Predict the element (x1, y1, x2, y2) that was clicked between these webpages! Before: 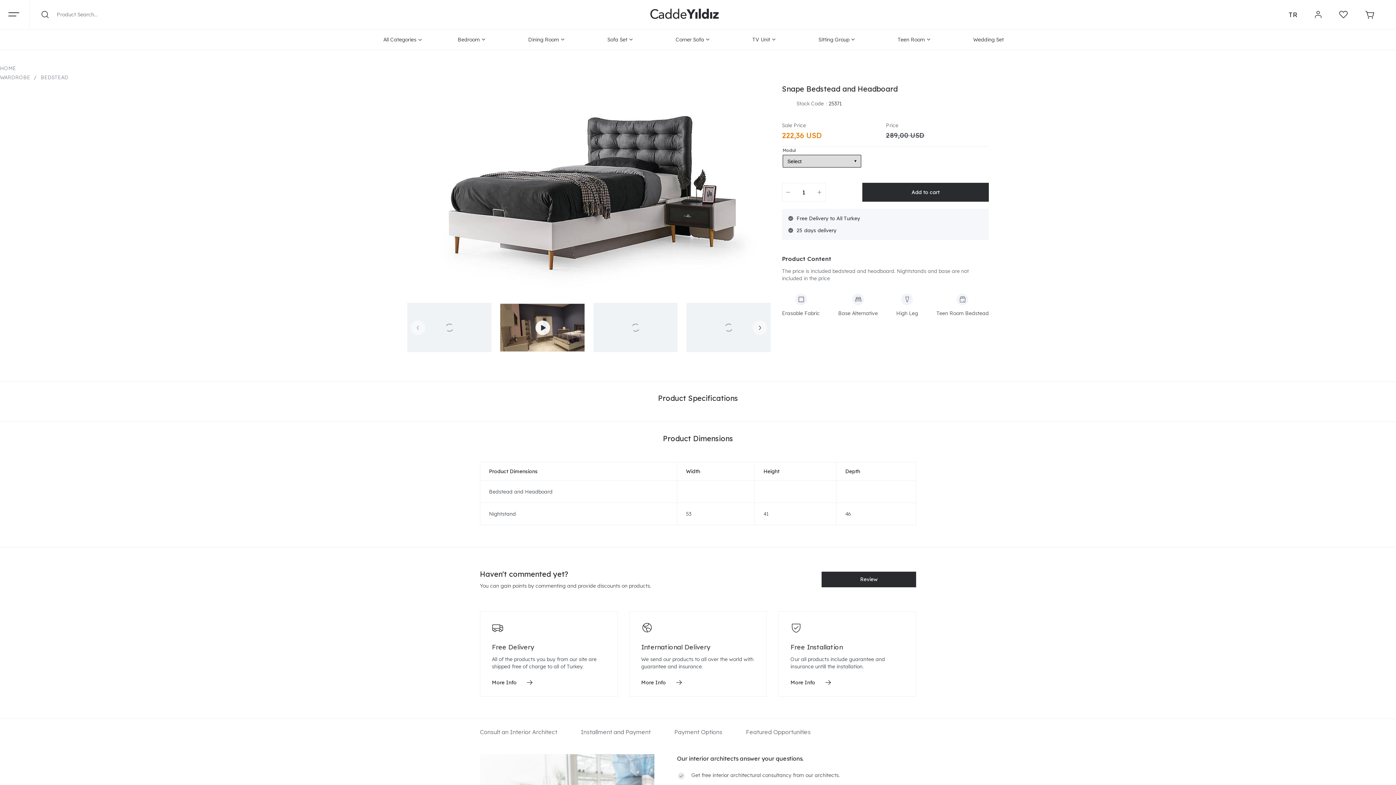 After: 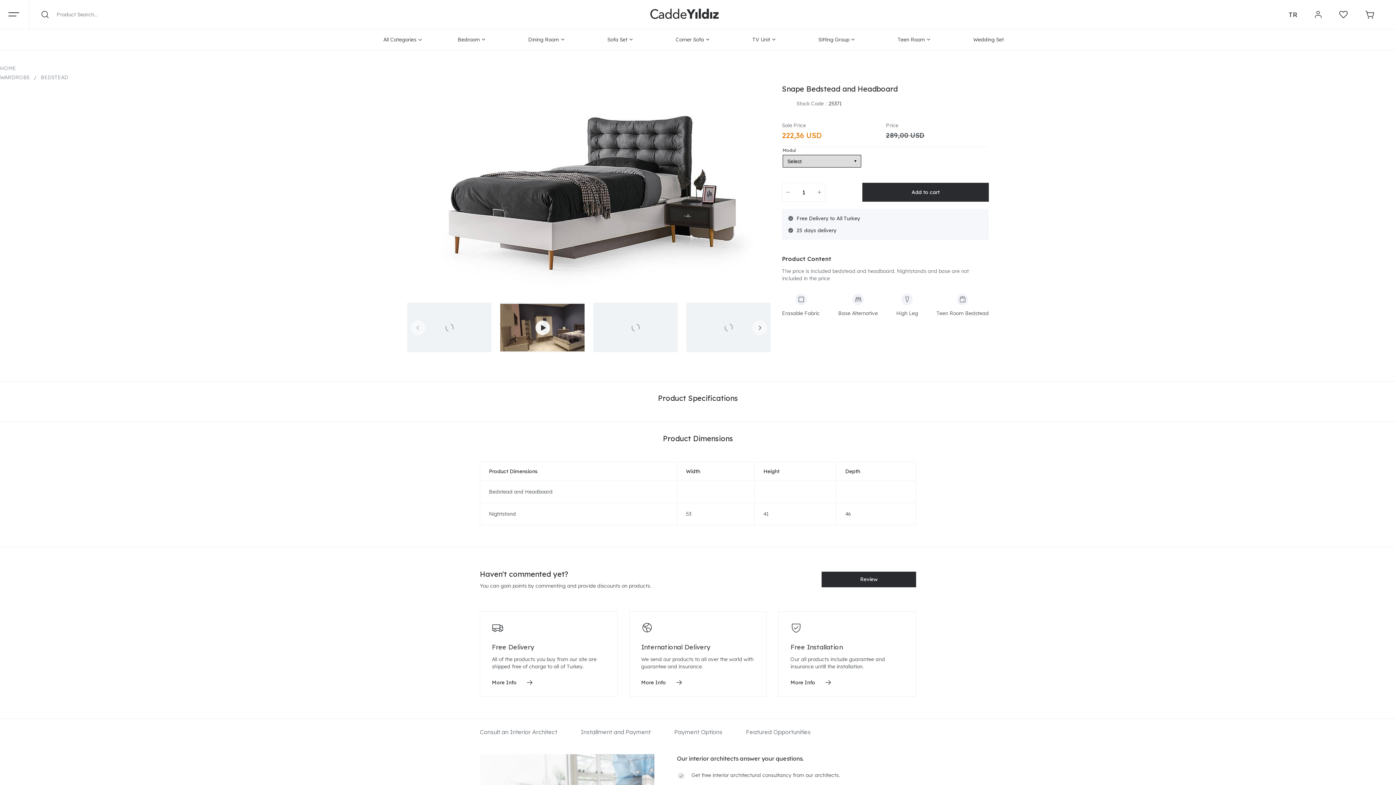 Action: bbox: (790, 679, 815, 686) label: More Info